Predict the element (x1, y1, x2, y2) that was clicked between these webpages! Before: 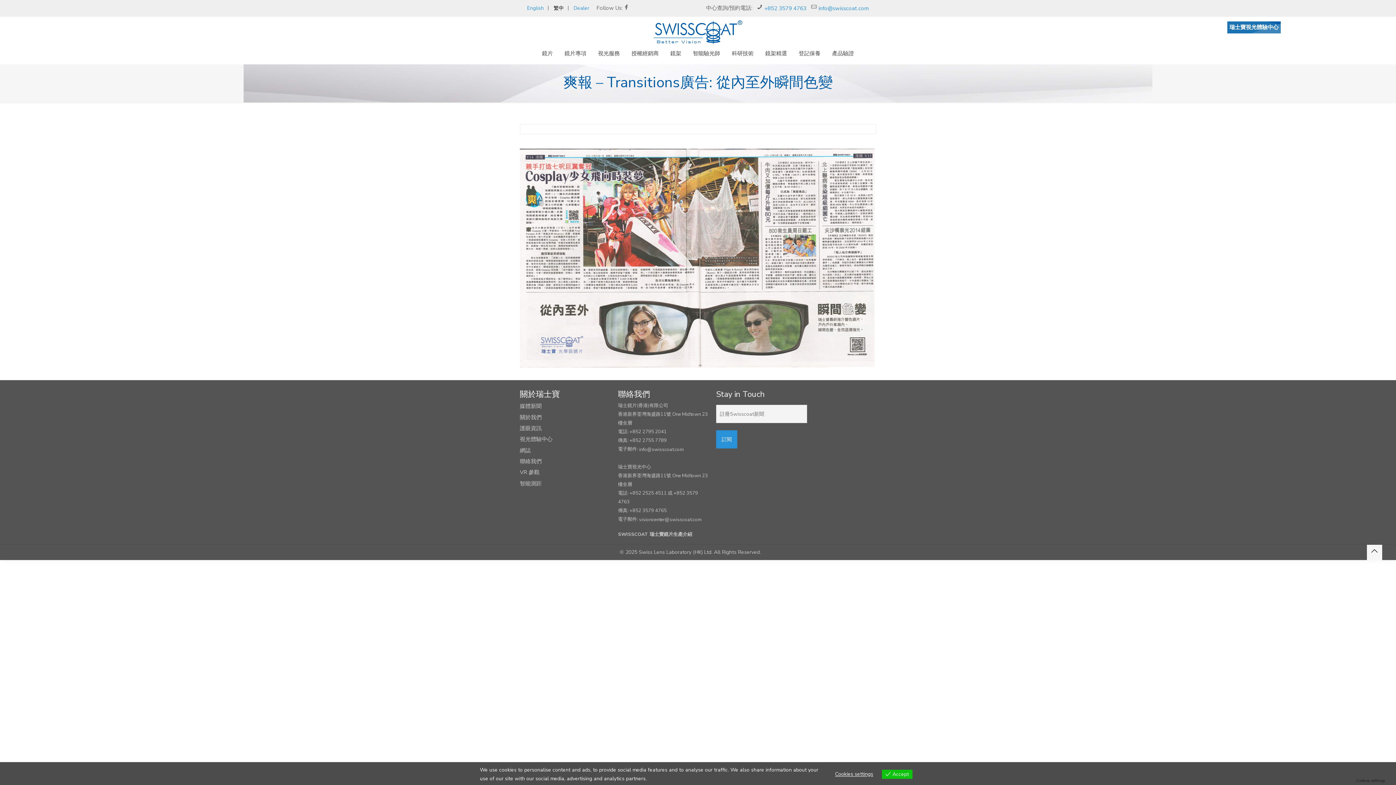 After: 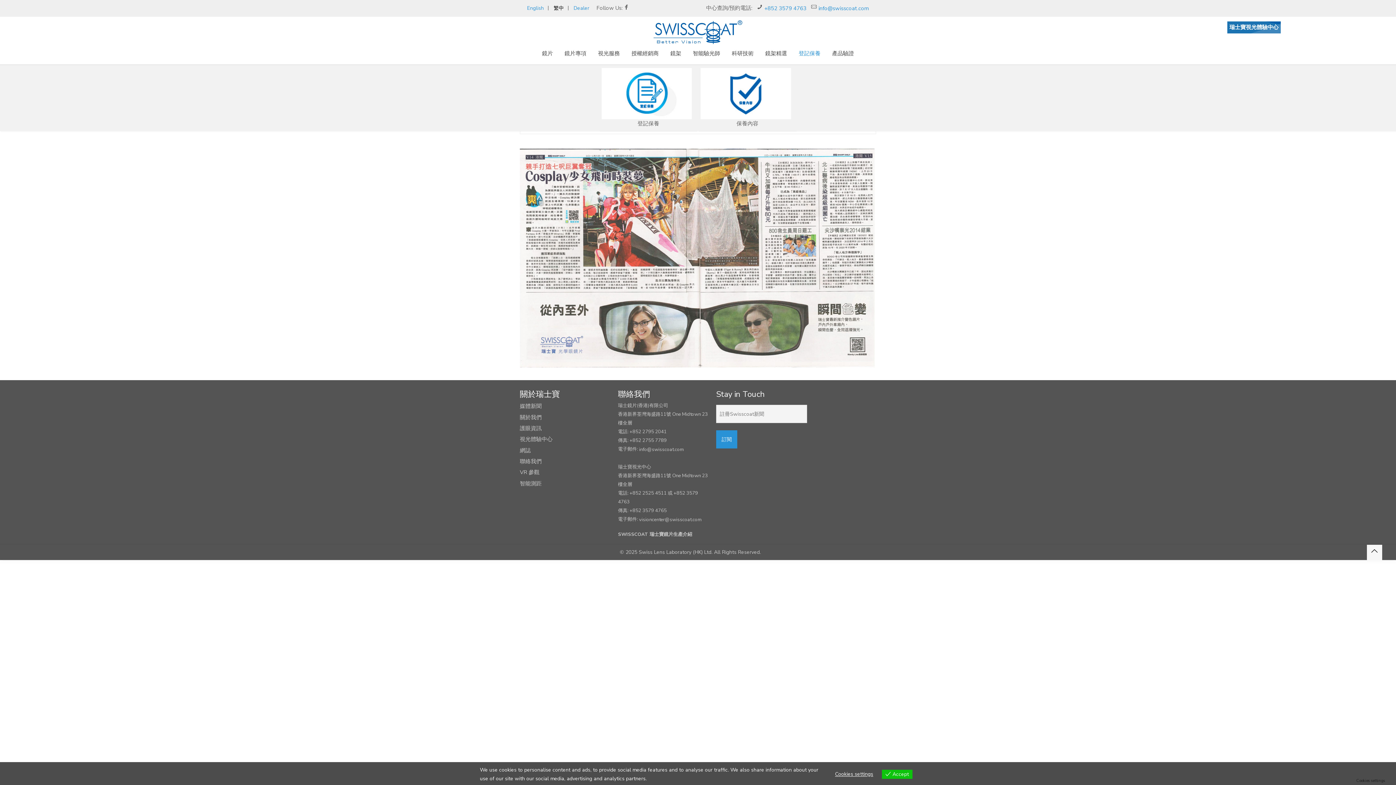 Action: label: 登記保養 bbox: (793, 42, 826, 64)